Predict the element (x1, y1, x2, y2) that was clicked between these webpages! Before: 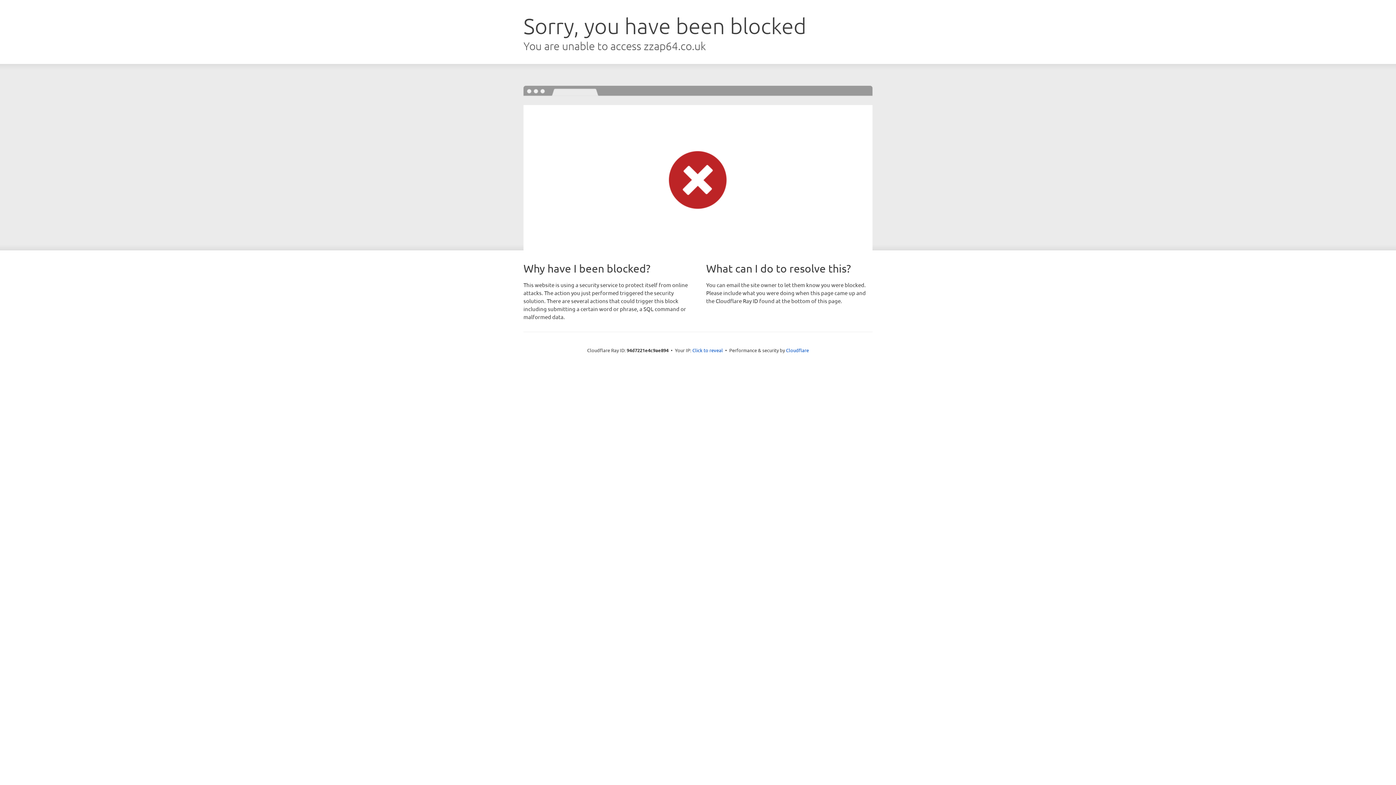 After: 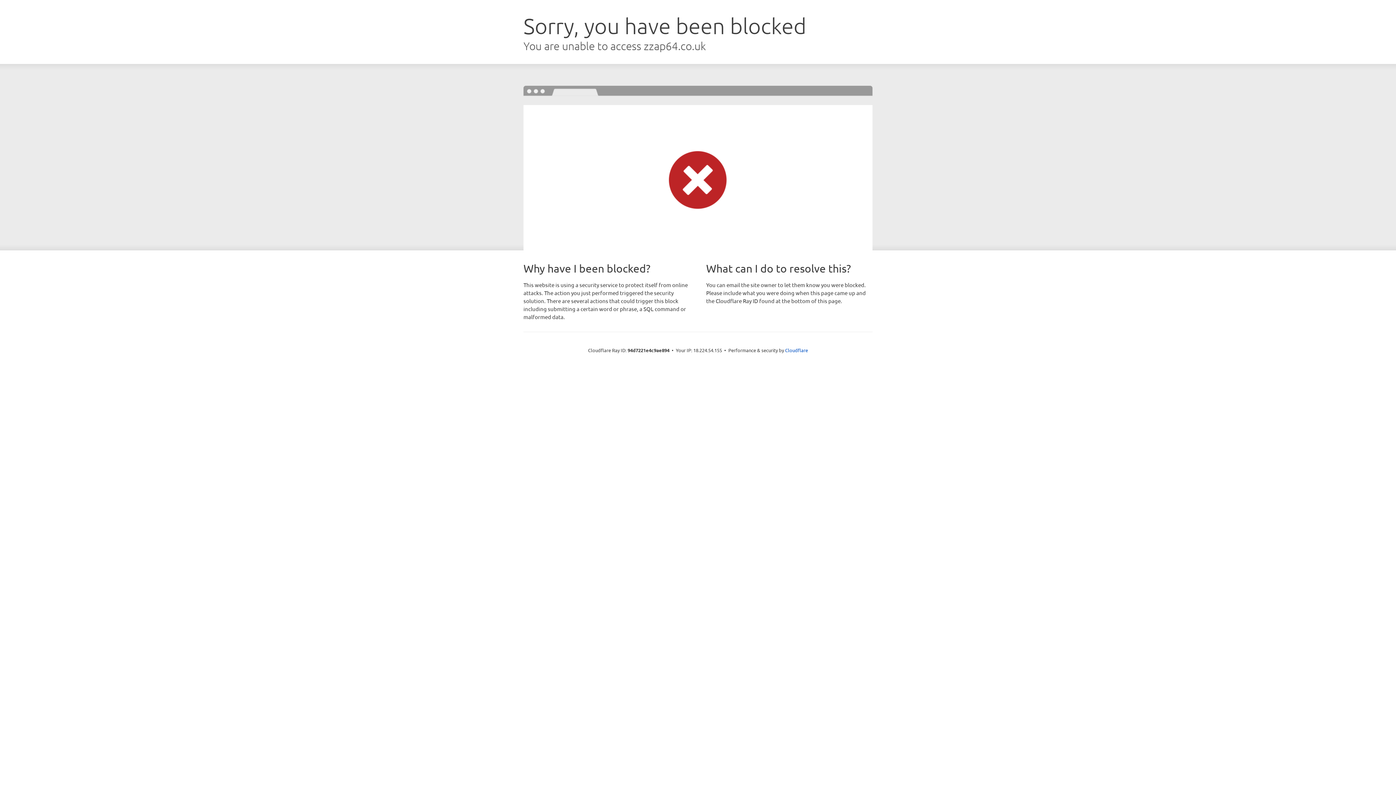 Action: bbox: (692, 346, 723, 353) label: Click to reveal